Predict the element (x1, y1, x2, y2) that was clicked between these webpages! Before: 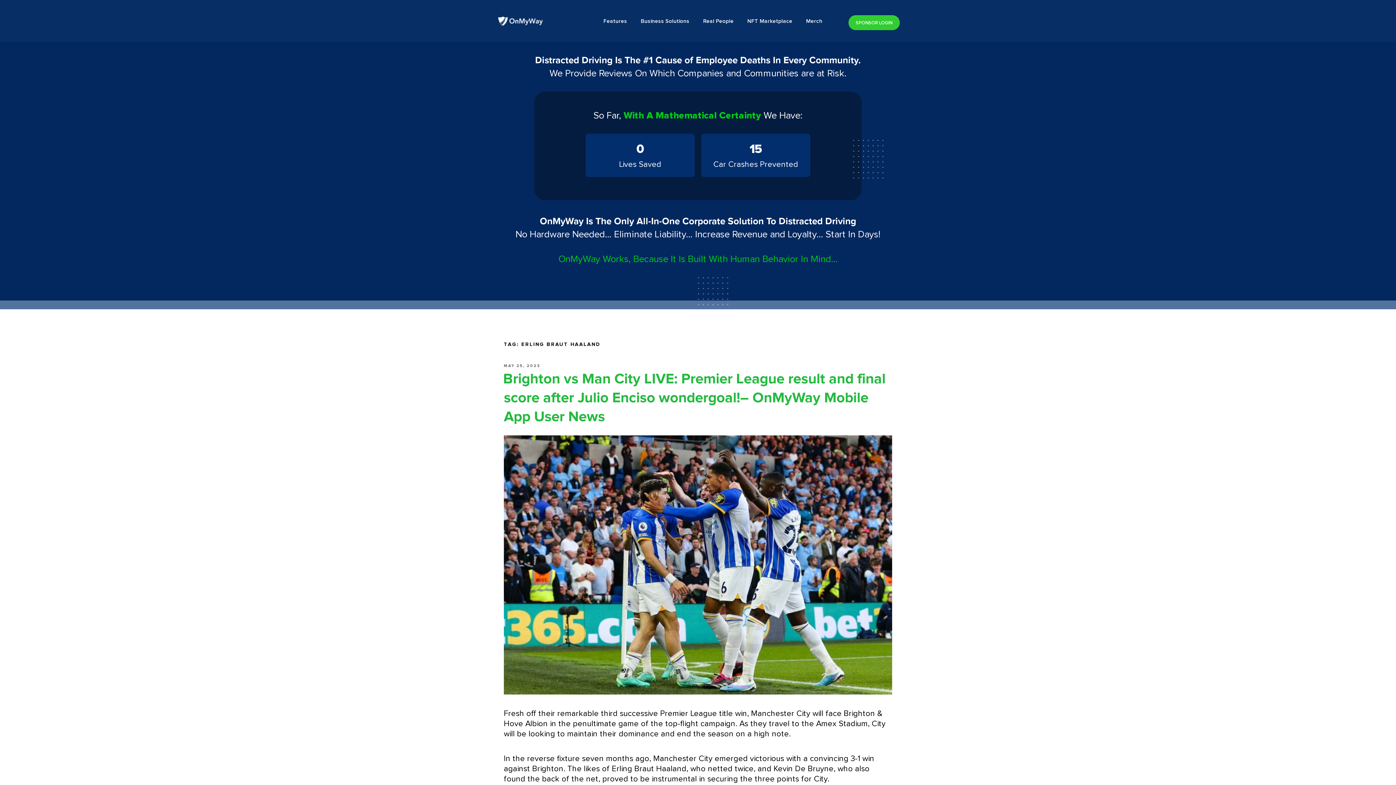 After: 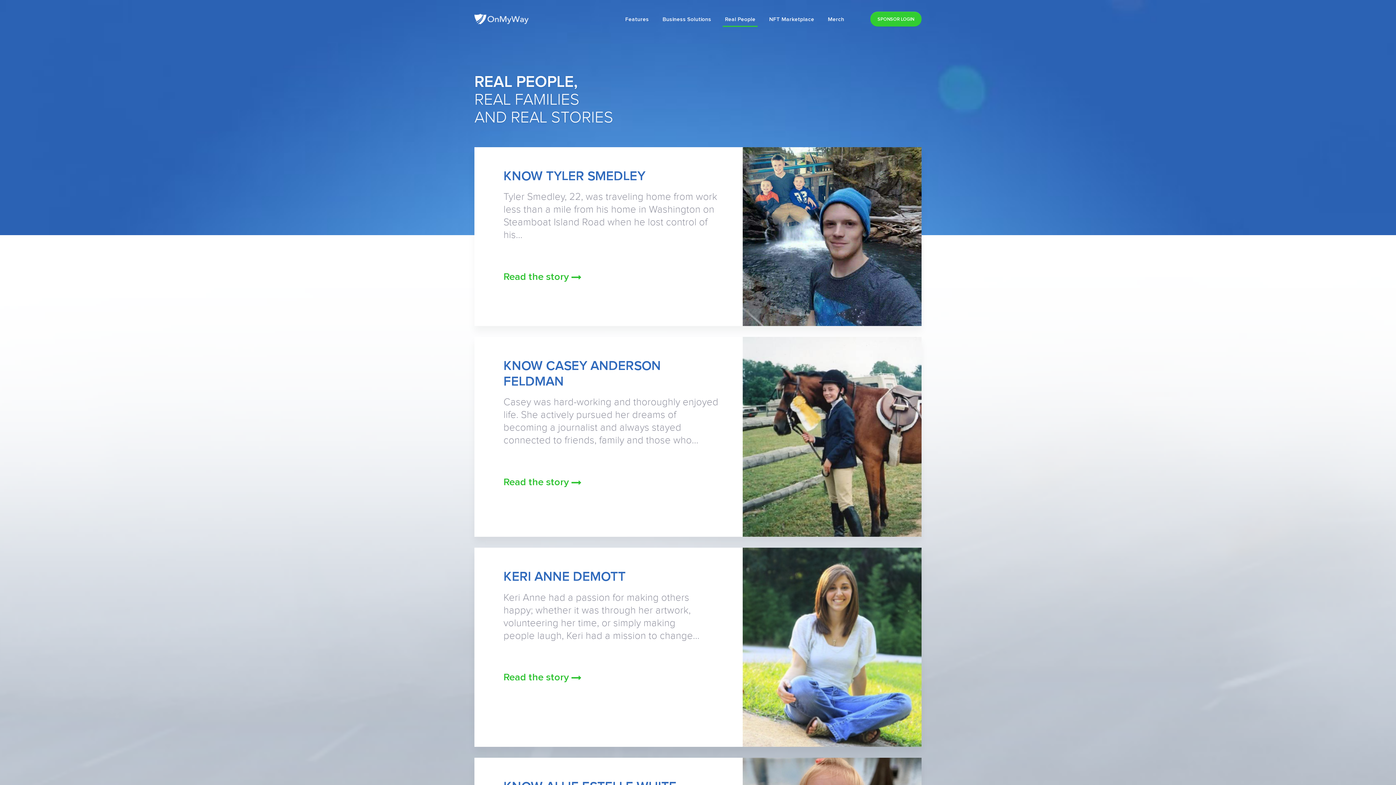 Action: label: Real People bbox: (701, 14, 736, 28)